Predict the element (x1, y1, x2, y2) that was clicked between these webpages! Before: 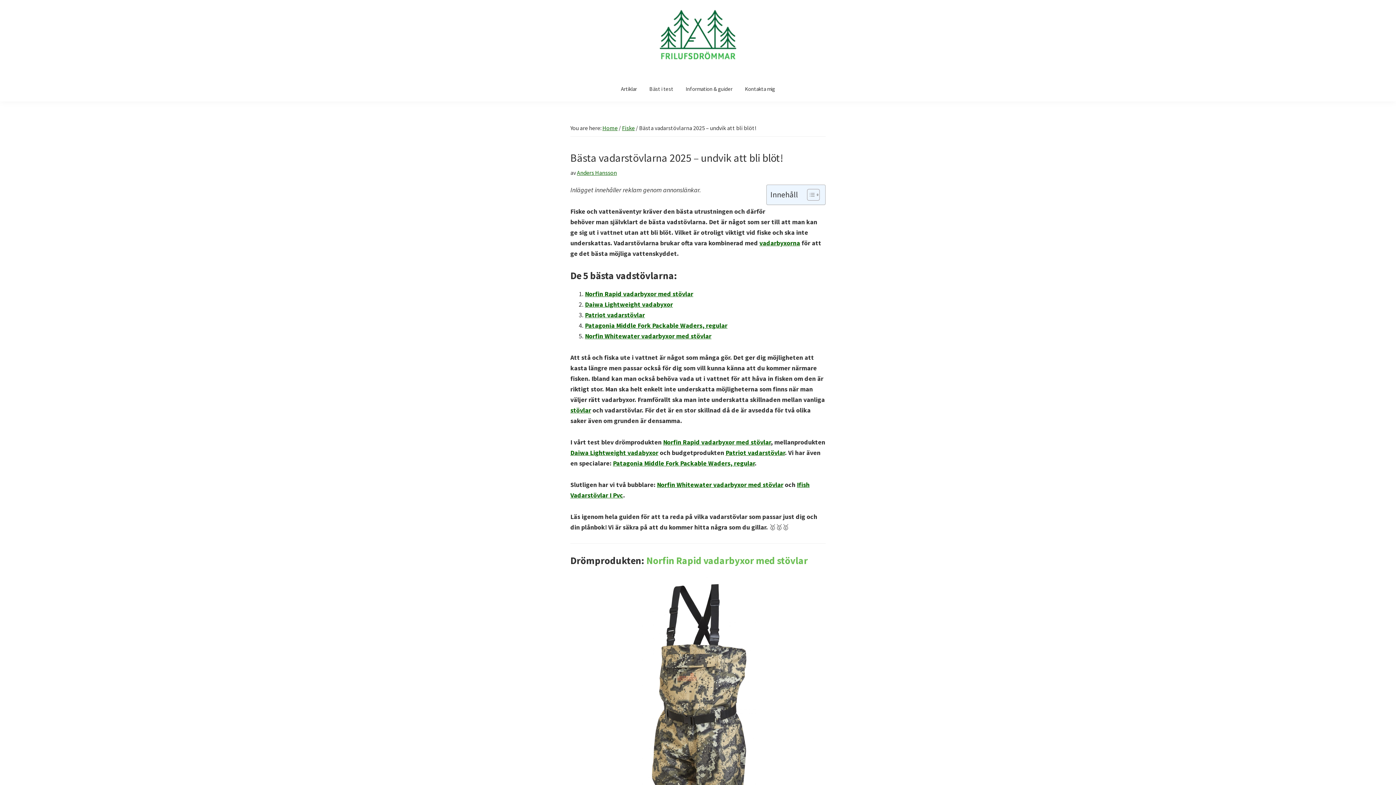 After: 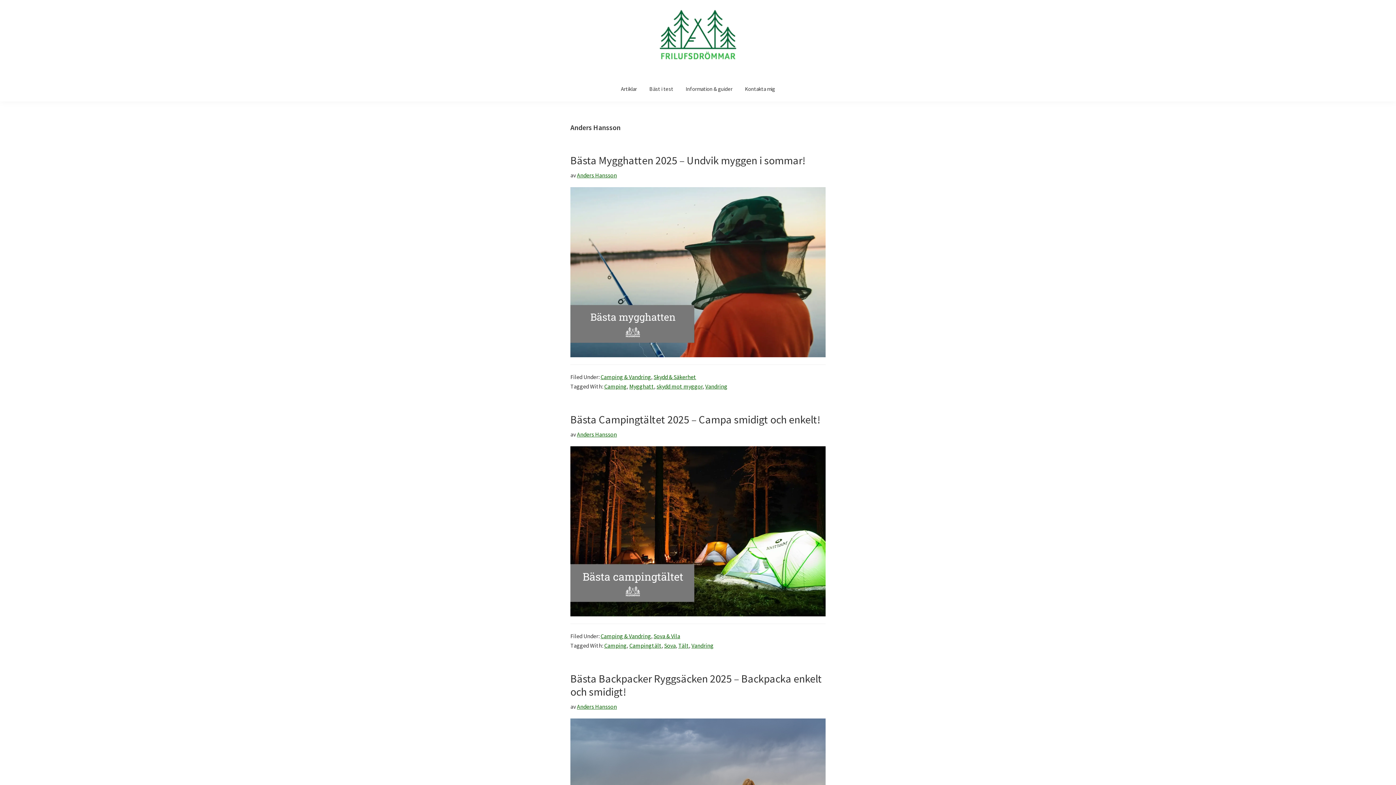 Action: label: Anders Hansson bbox: (577, 169, 617, 176)